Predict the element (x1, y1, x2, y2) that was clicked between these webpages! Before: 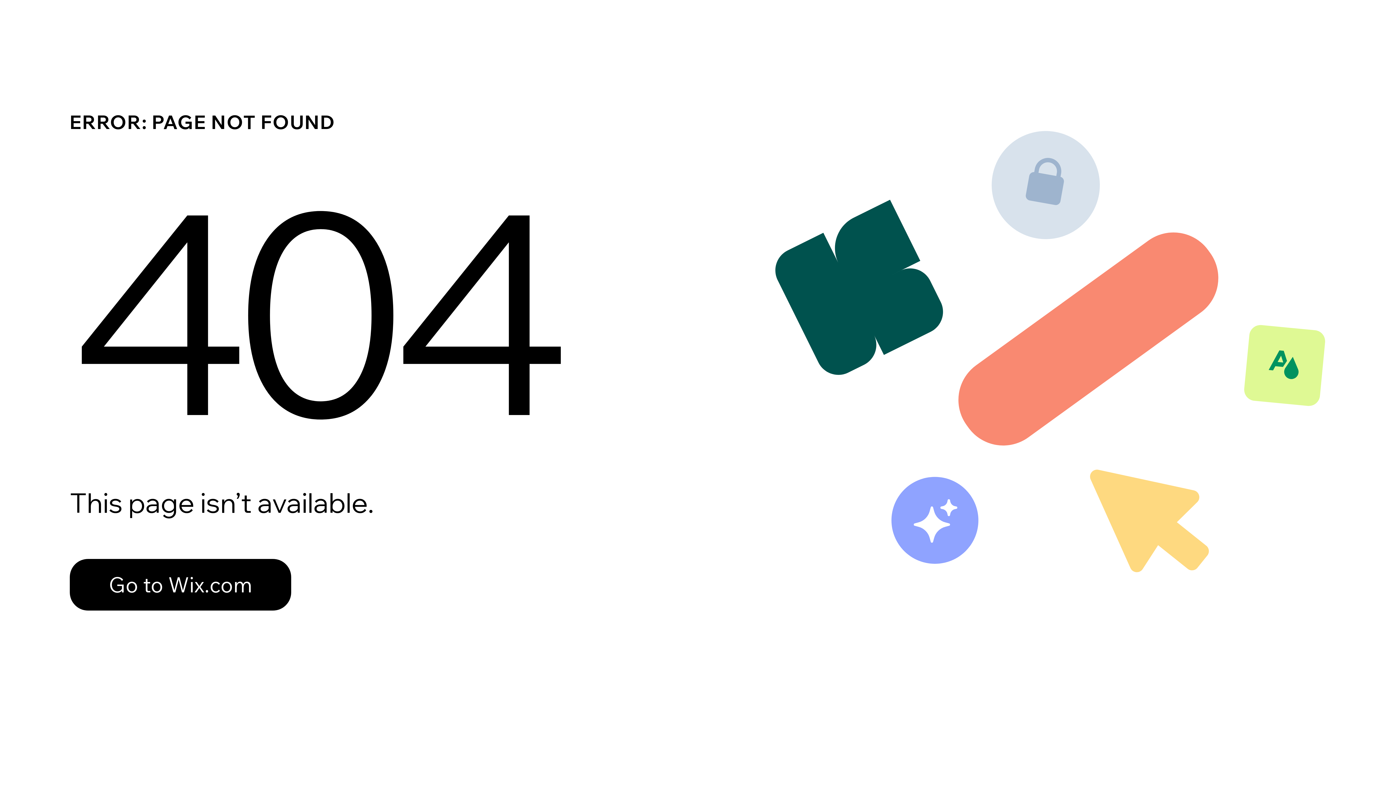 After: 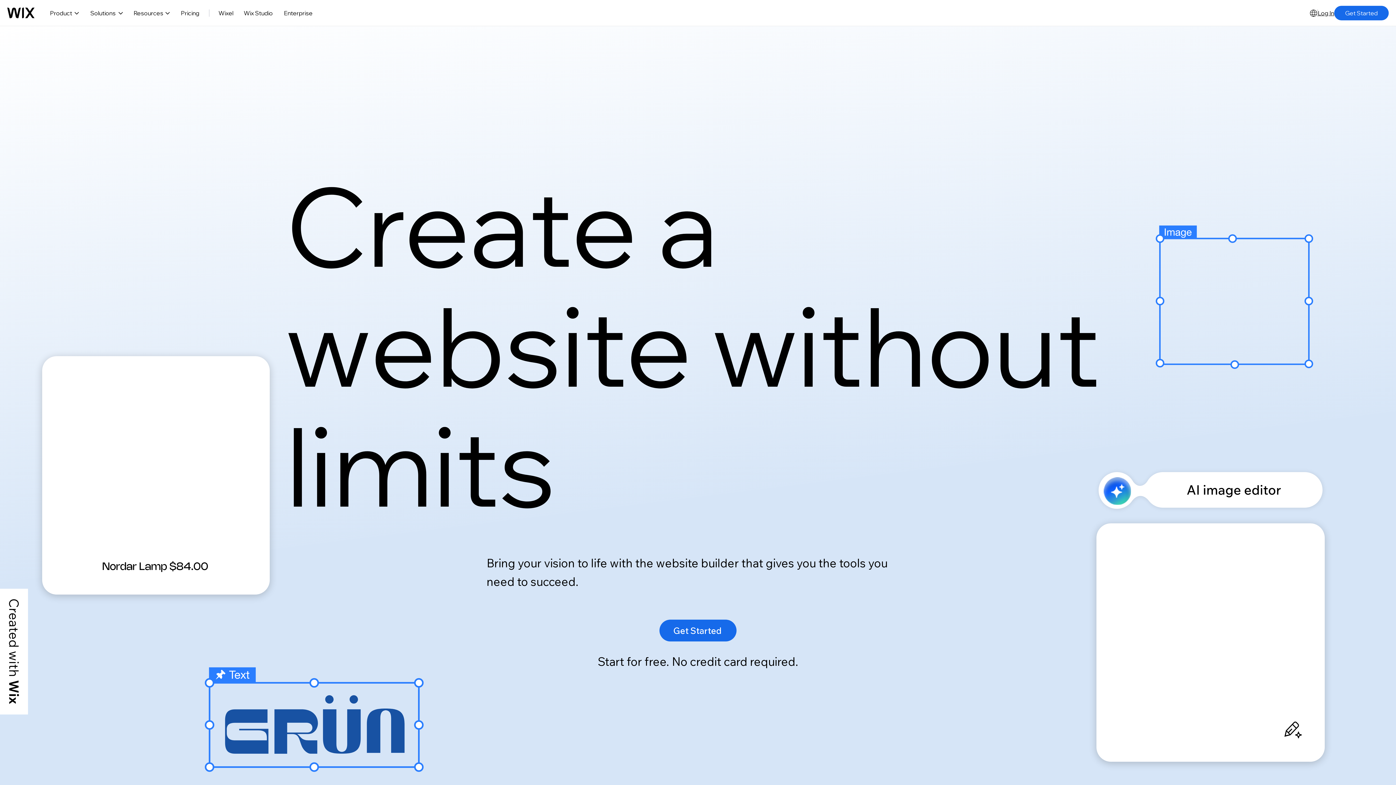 Action: bbox: (69, 543, 768, 620) label: Go to Wix.com